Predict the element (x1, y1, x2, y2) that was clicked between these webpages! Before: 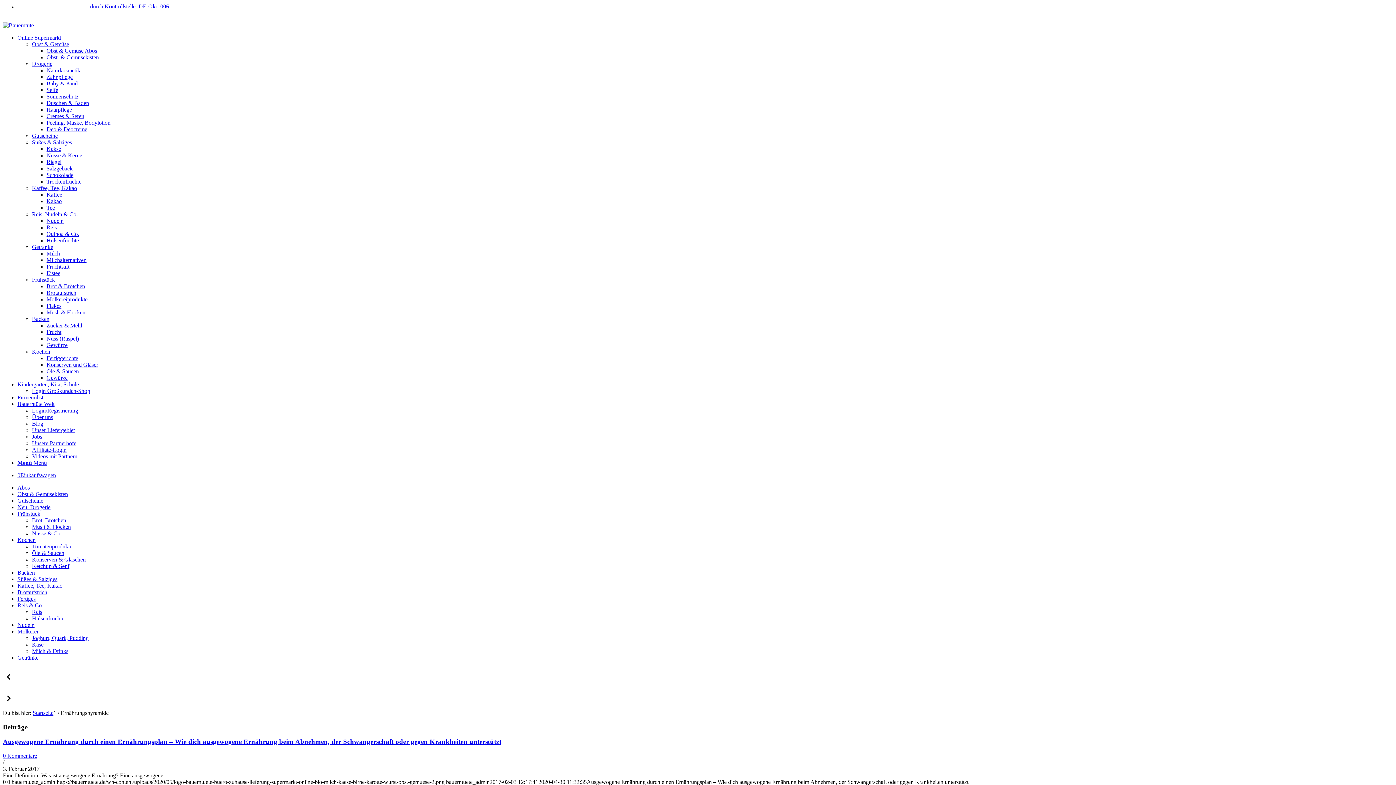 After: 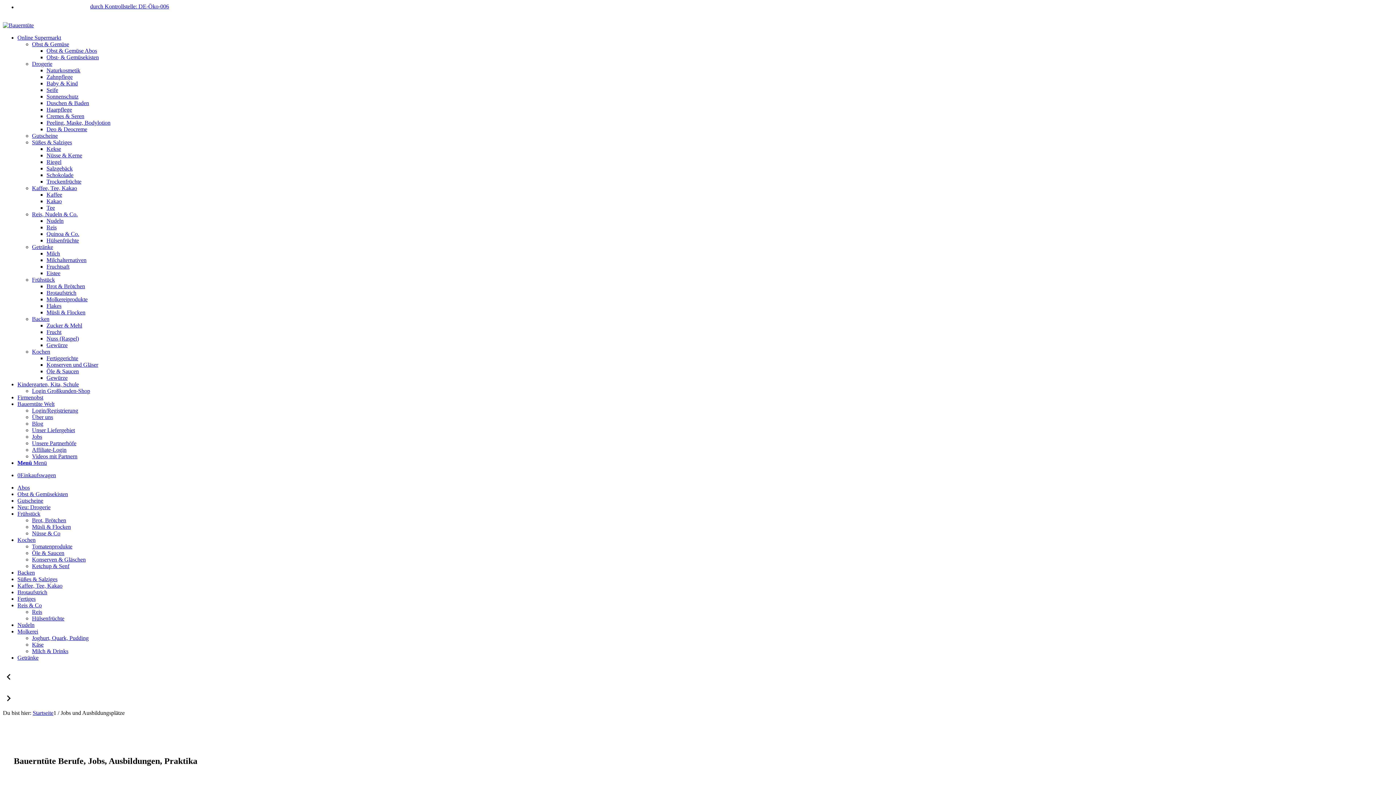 Action: label: Jobs bbox: (32, 433, 42, 440)